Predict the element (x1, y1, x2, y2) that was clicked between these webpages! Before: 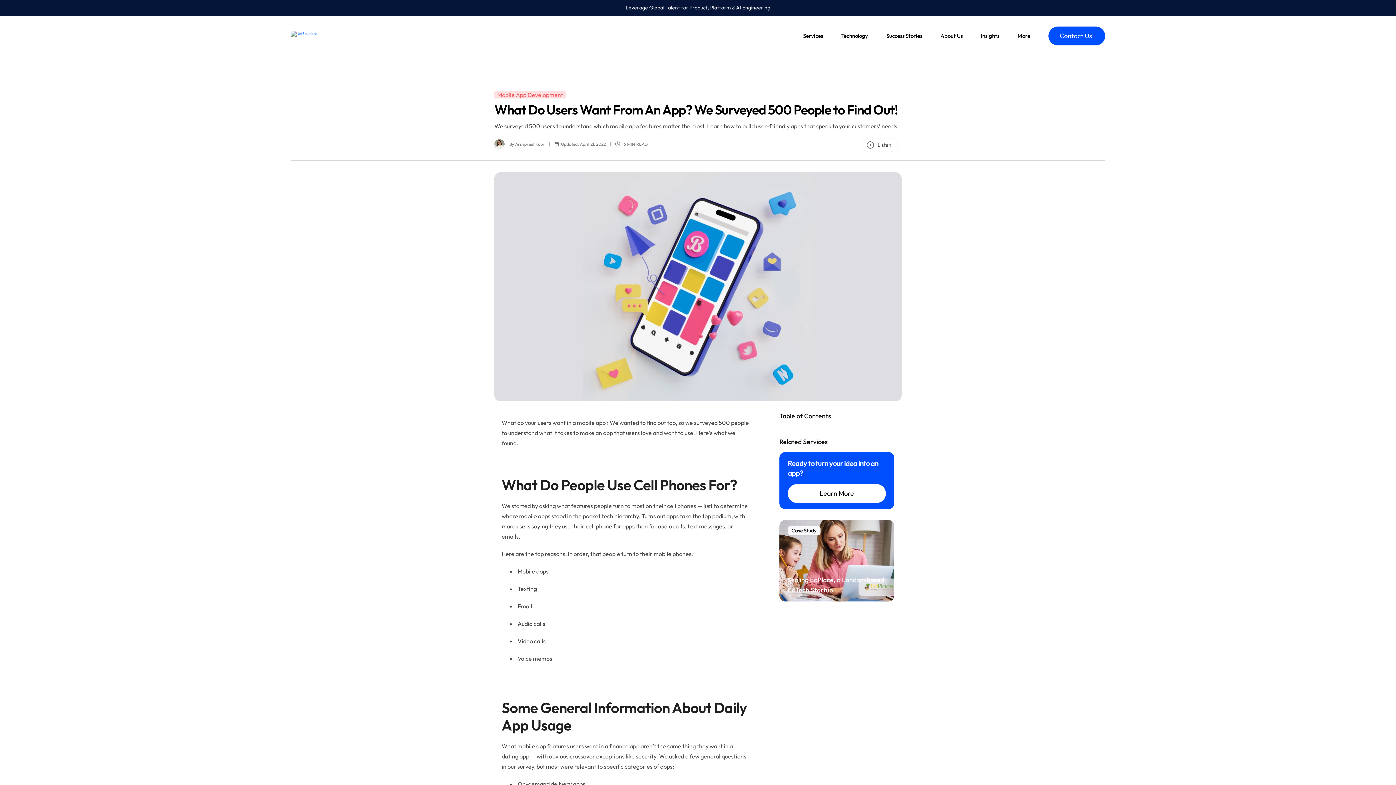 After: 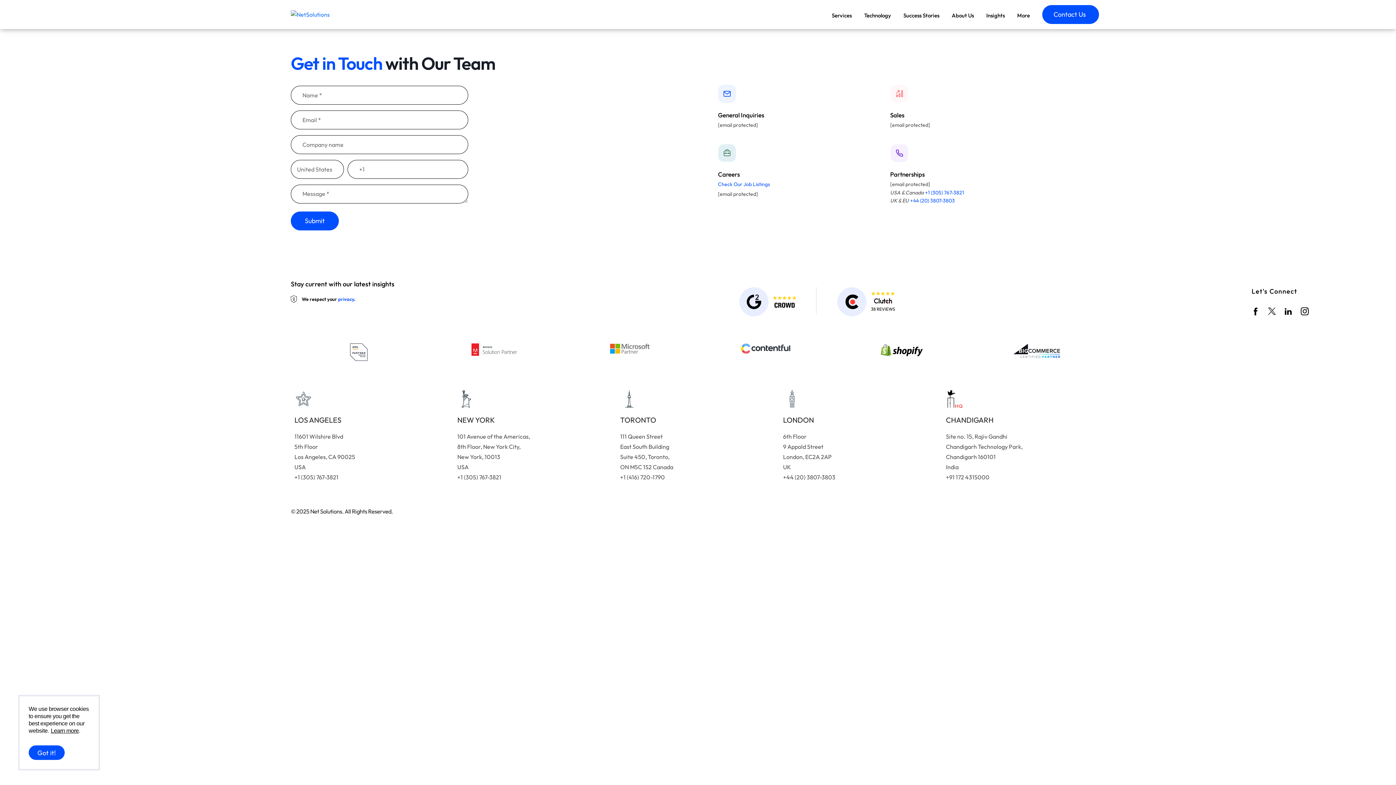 Action: bbox: (1048, 26, 1105, 45) label: Contact Us